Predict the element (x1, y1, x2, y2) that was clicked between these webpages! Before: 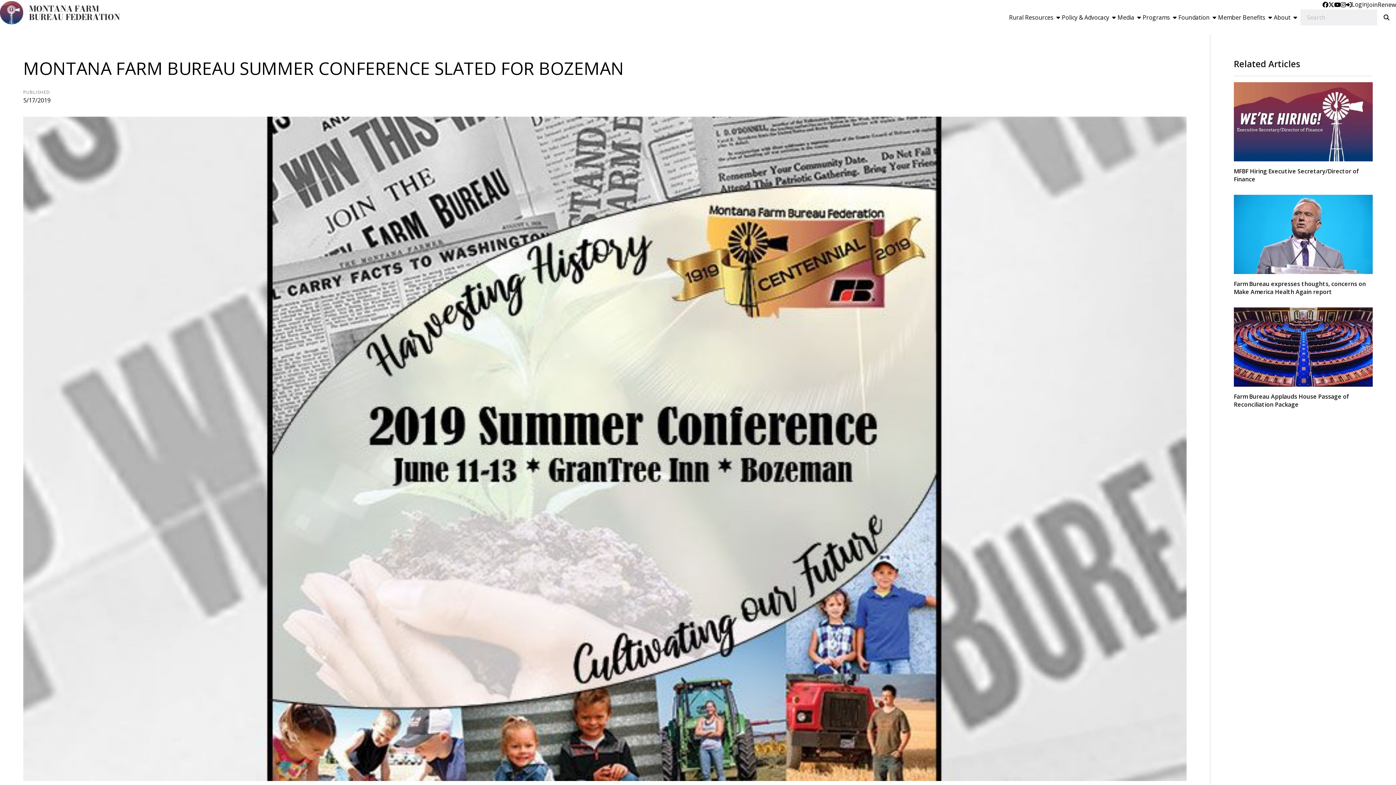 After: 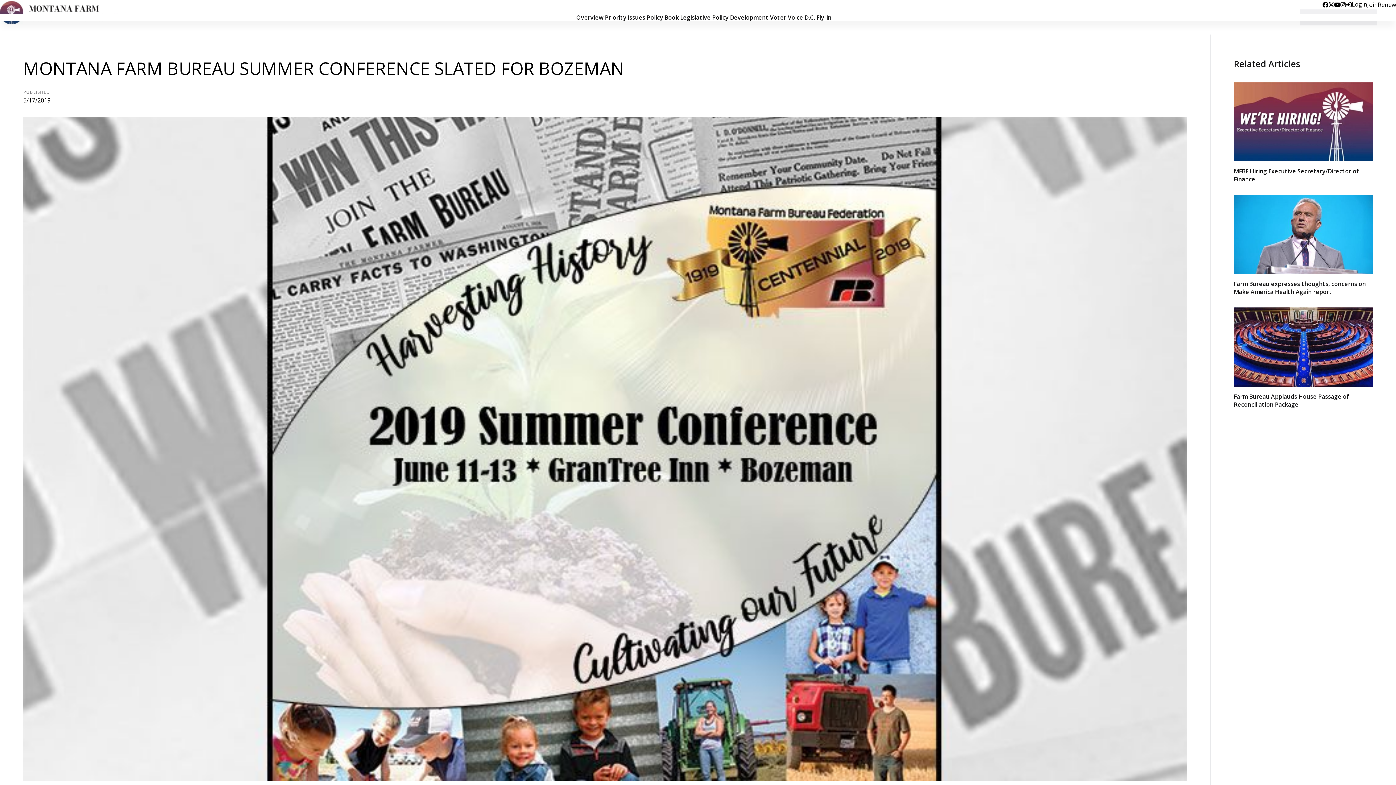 Action: label: Policy & Advocacy bbox: (1062, 14, 1117, 20)